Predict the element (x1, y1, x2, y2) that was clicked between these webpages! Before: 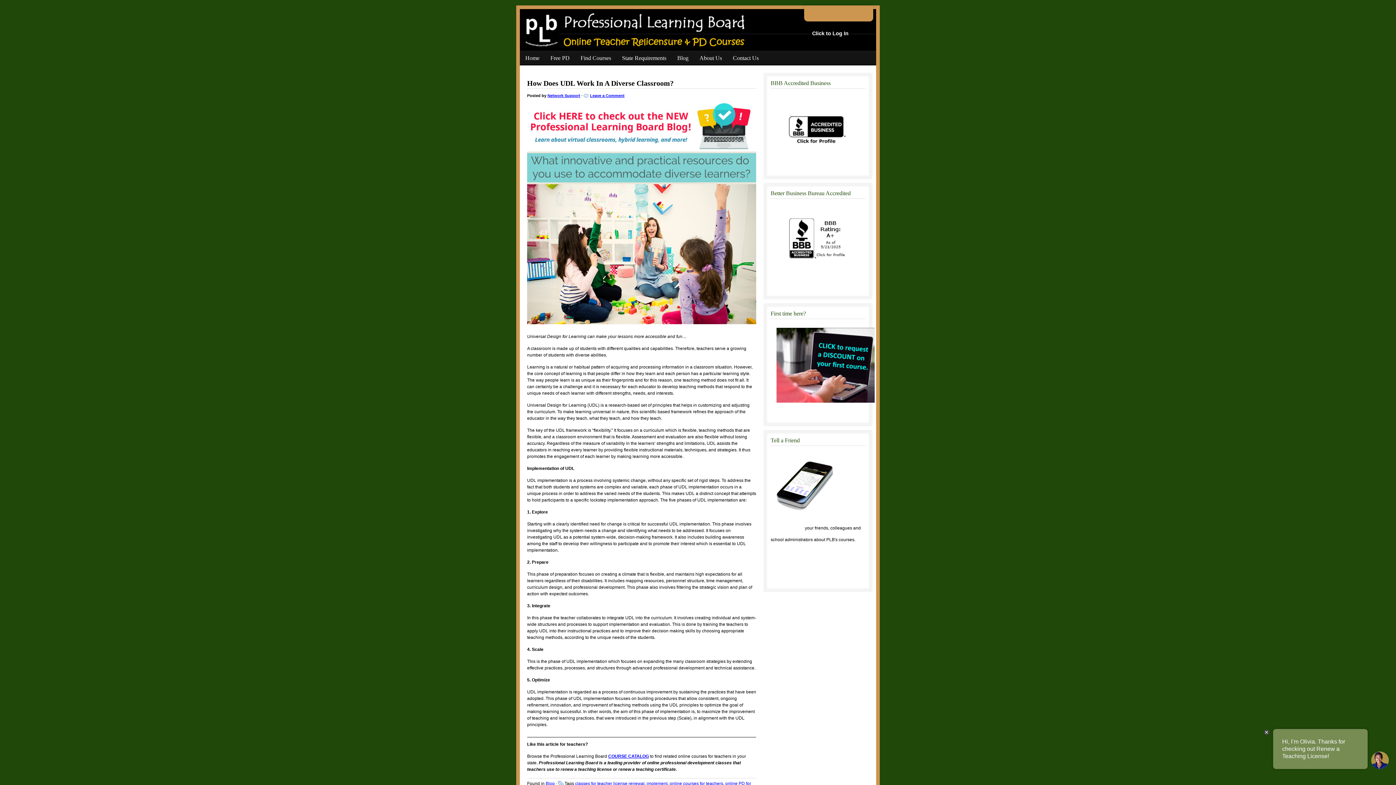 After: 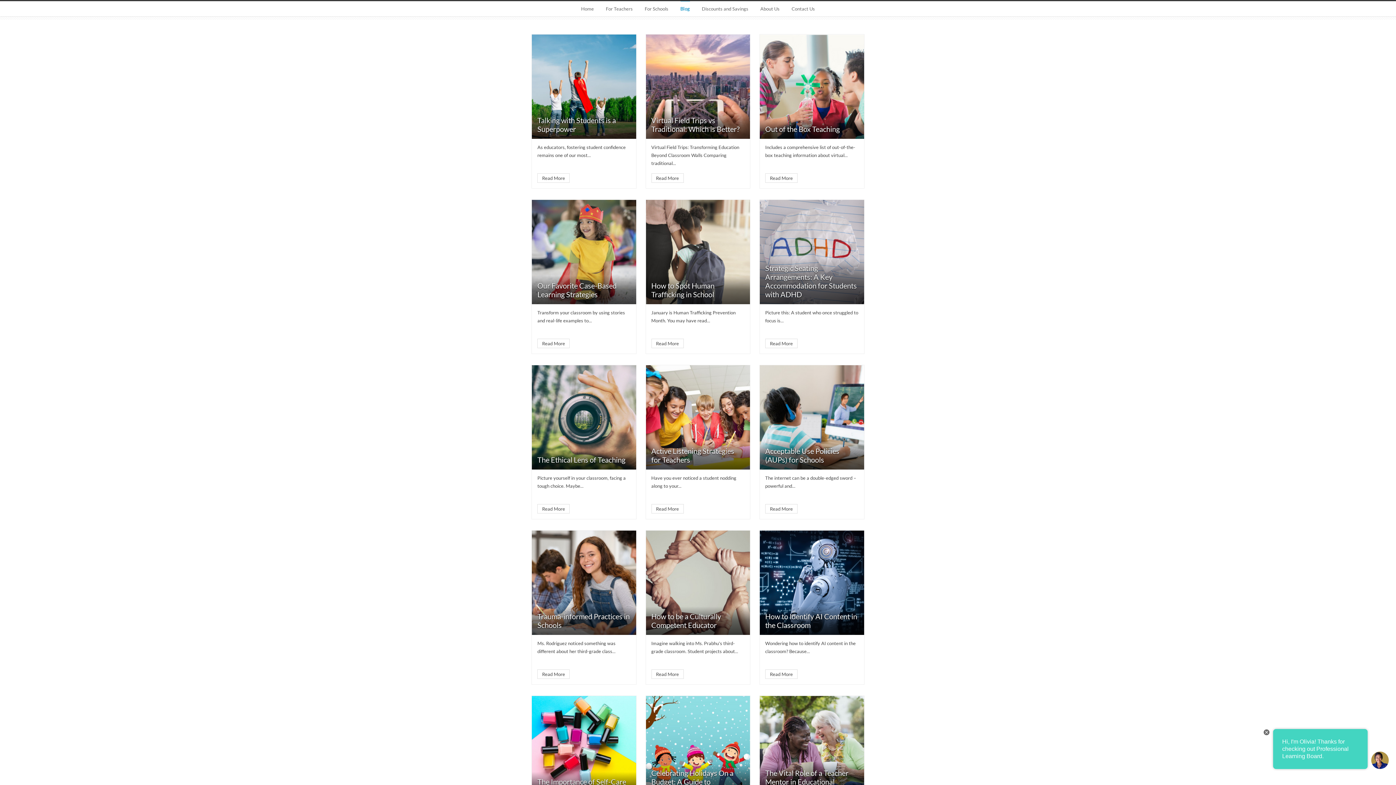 Action: label: Blog bbox: (672, 50, 694, 65)